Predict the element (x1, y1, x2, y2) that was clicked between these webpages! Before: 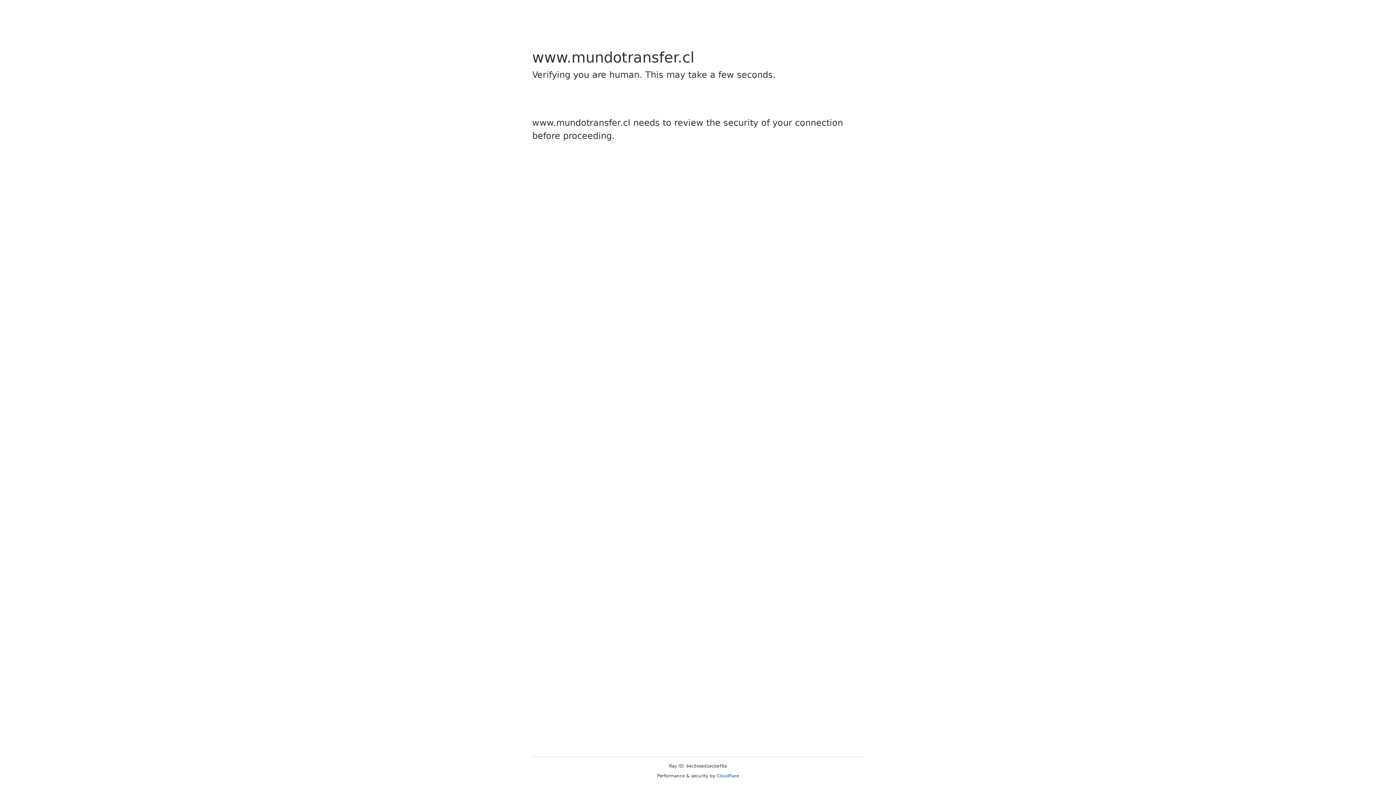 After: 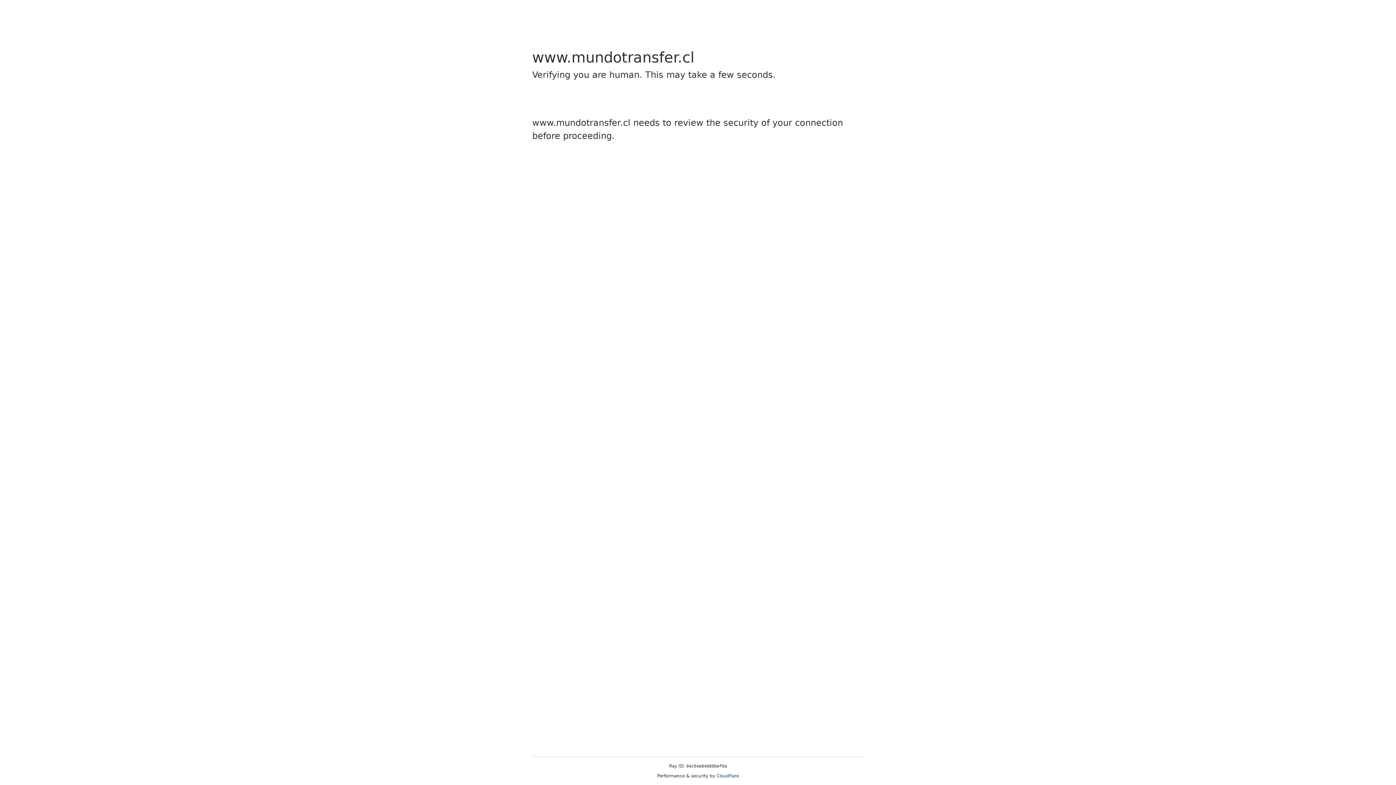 Action: label: Cloudflare bbox: (716, 773, 739, 778)